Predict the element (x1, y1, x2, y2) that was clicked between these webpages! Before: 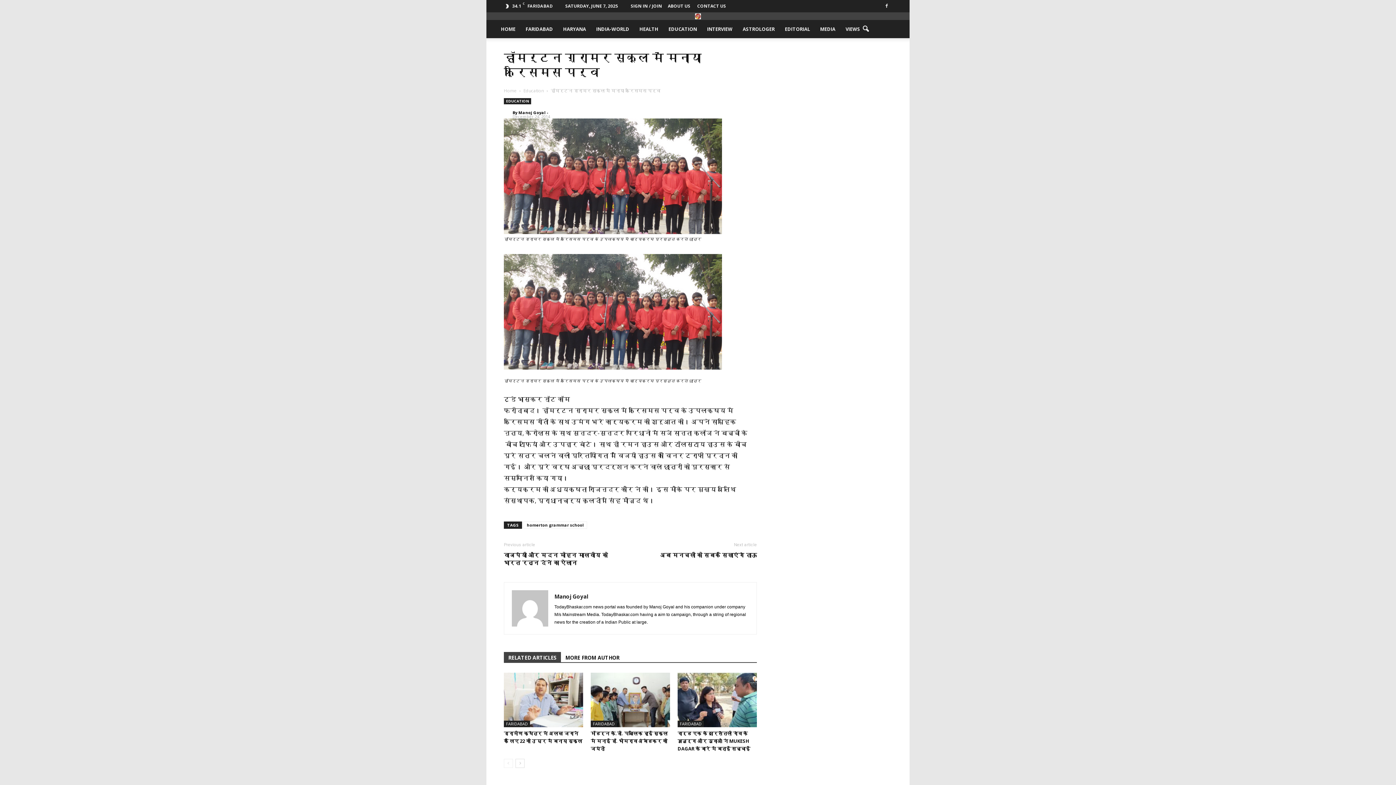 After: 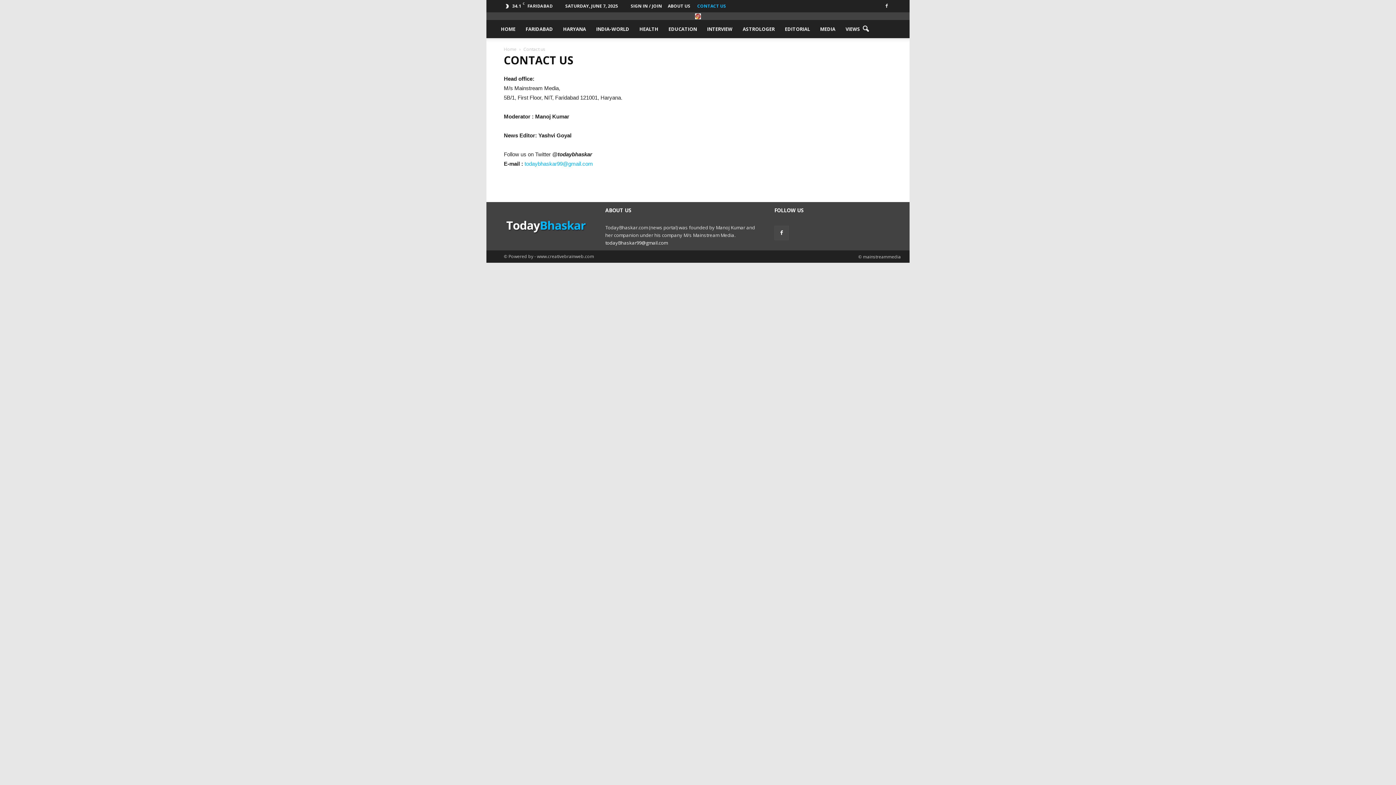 Action: label: CONTACT US bbox: (697, 2, 726, 9)